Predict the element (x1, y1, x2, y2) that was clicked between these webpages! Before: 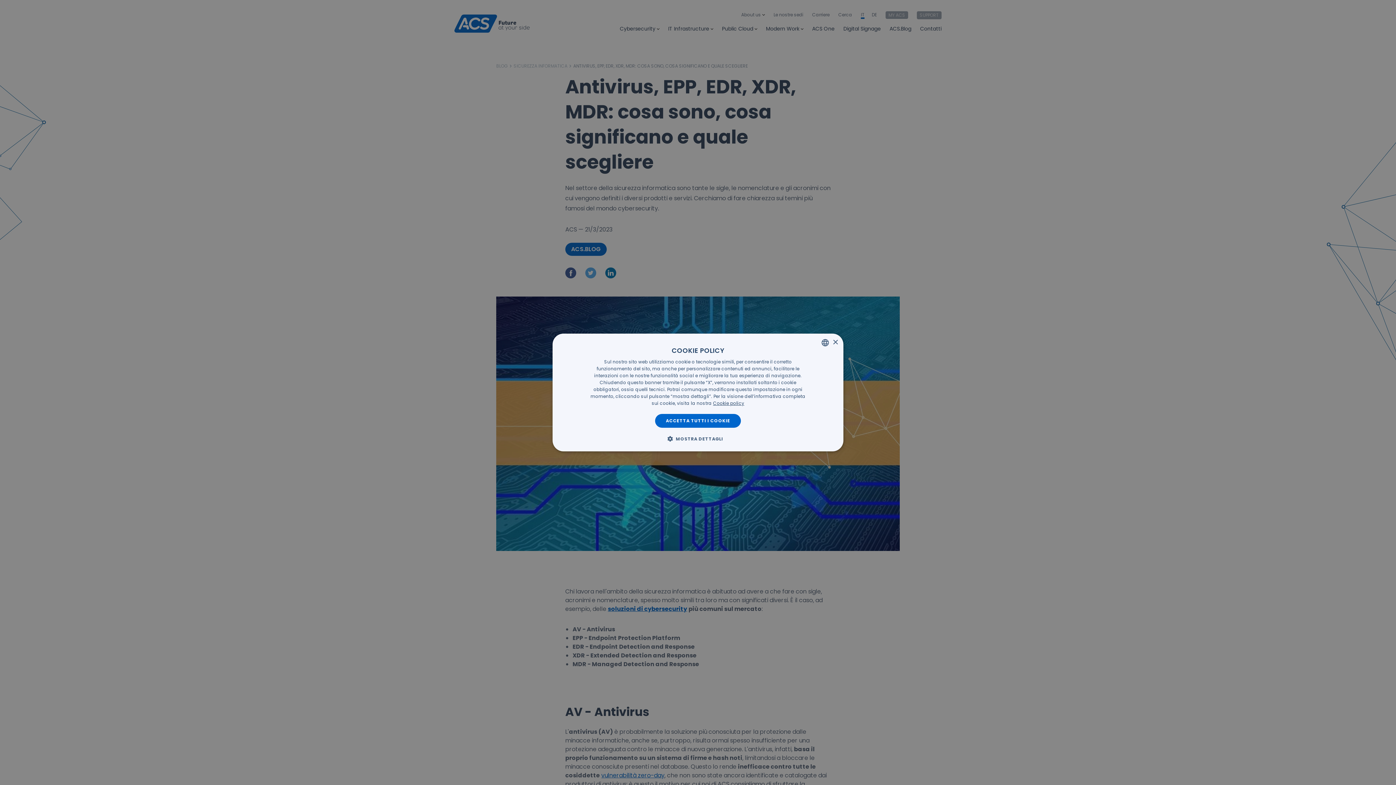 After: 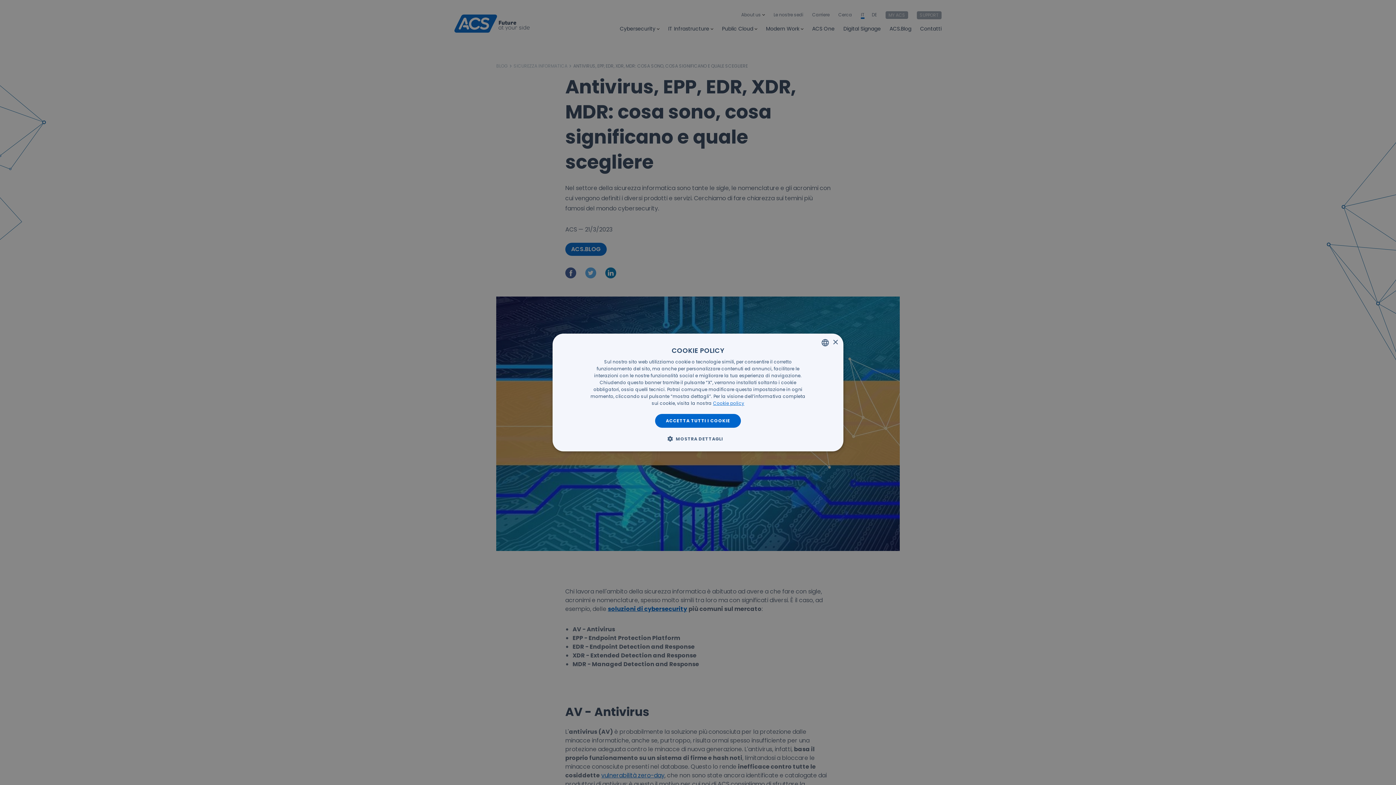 Action: bbox: (713, 400, 744, 406) label: <u>Cookie policy</u>, opens a new window